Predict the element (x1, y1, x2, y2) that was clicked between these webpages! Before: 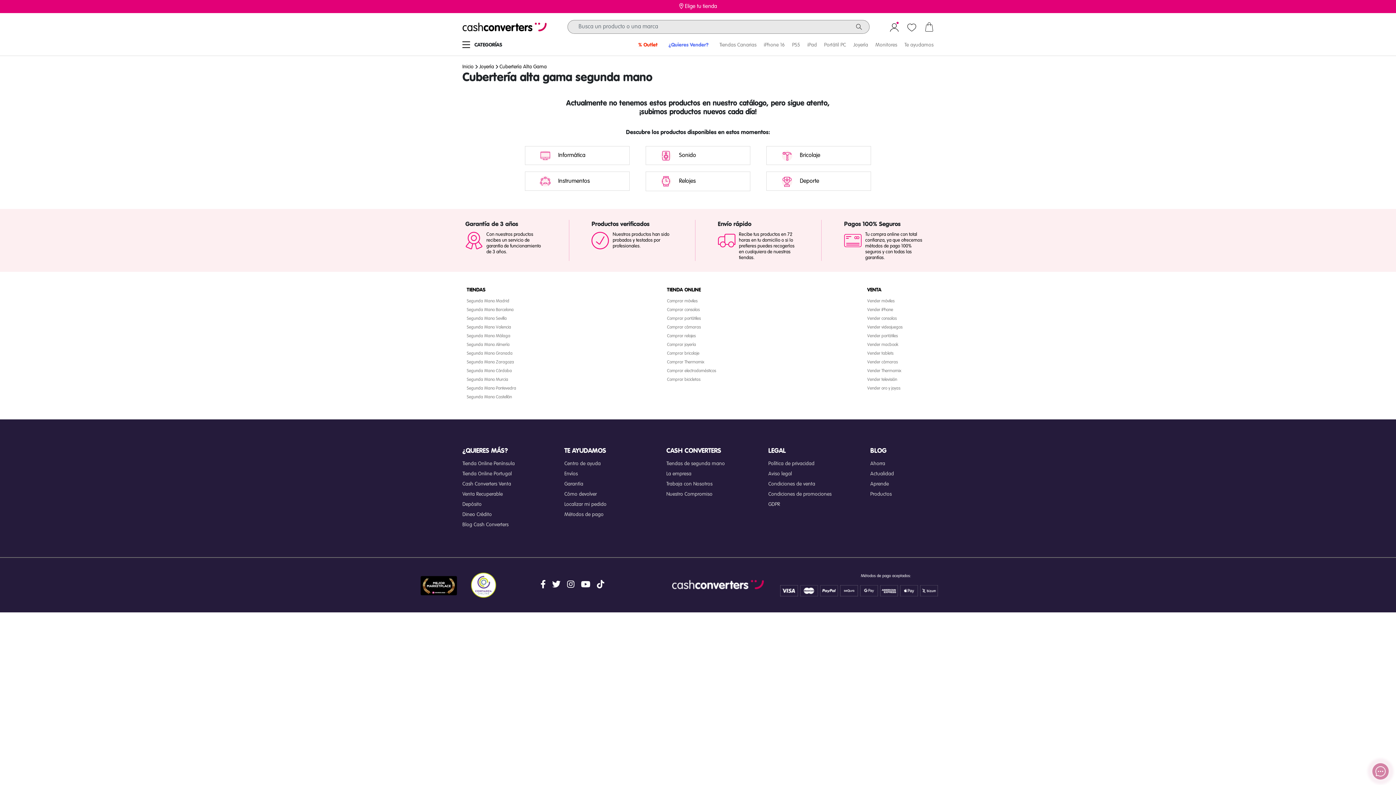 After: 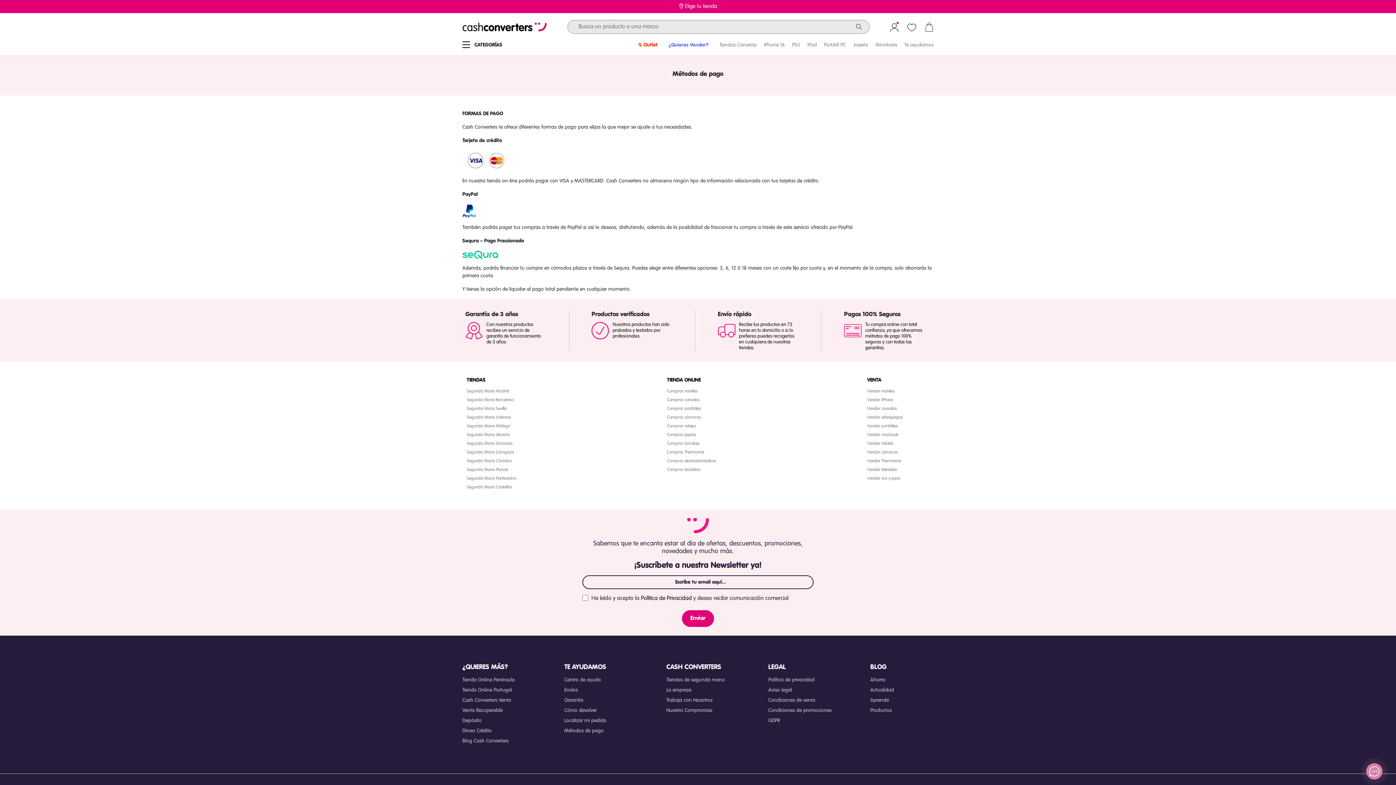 Action: label: Métodos de pago bbox: (564, 512, 603, 517)